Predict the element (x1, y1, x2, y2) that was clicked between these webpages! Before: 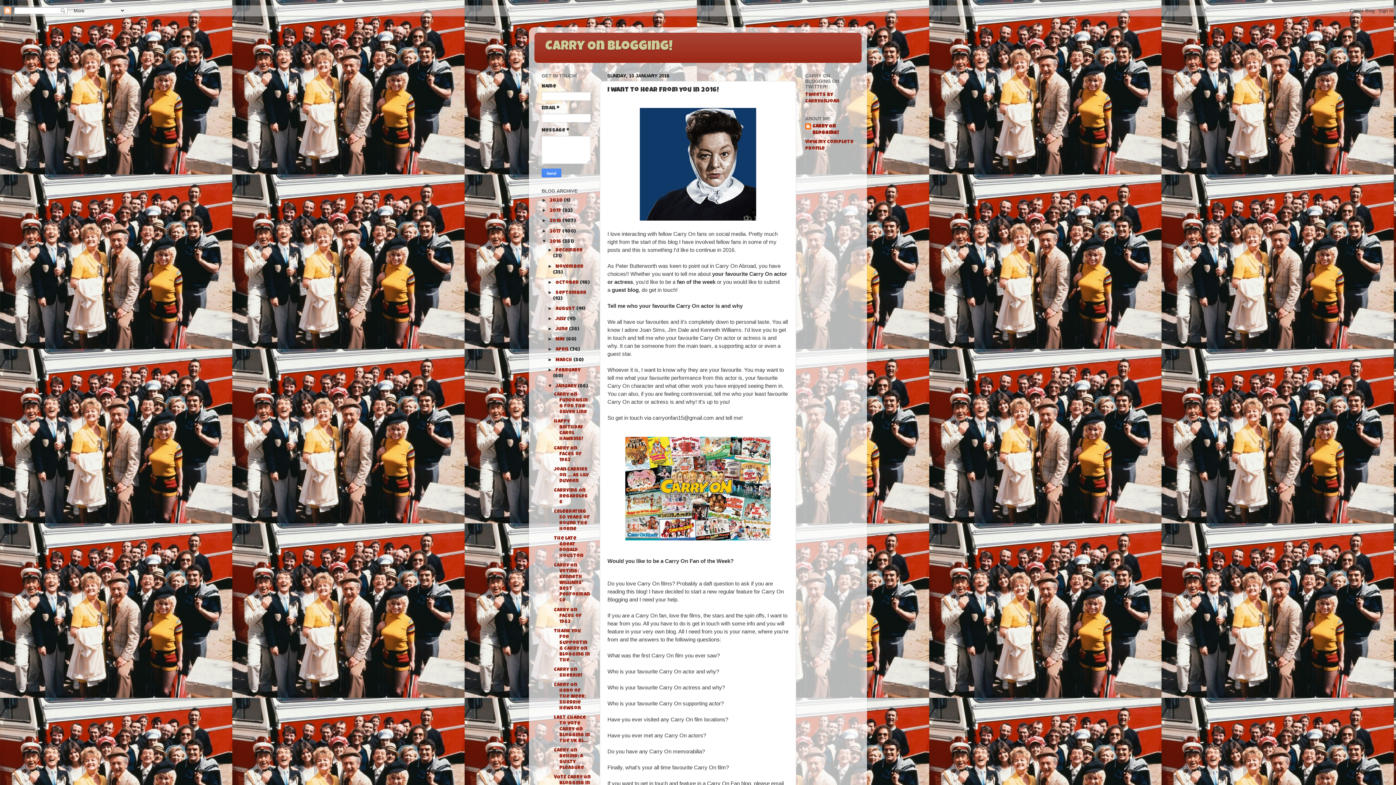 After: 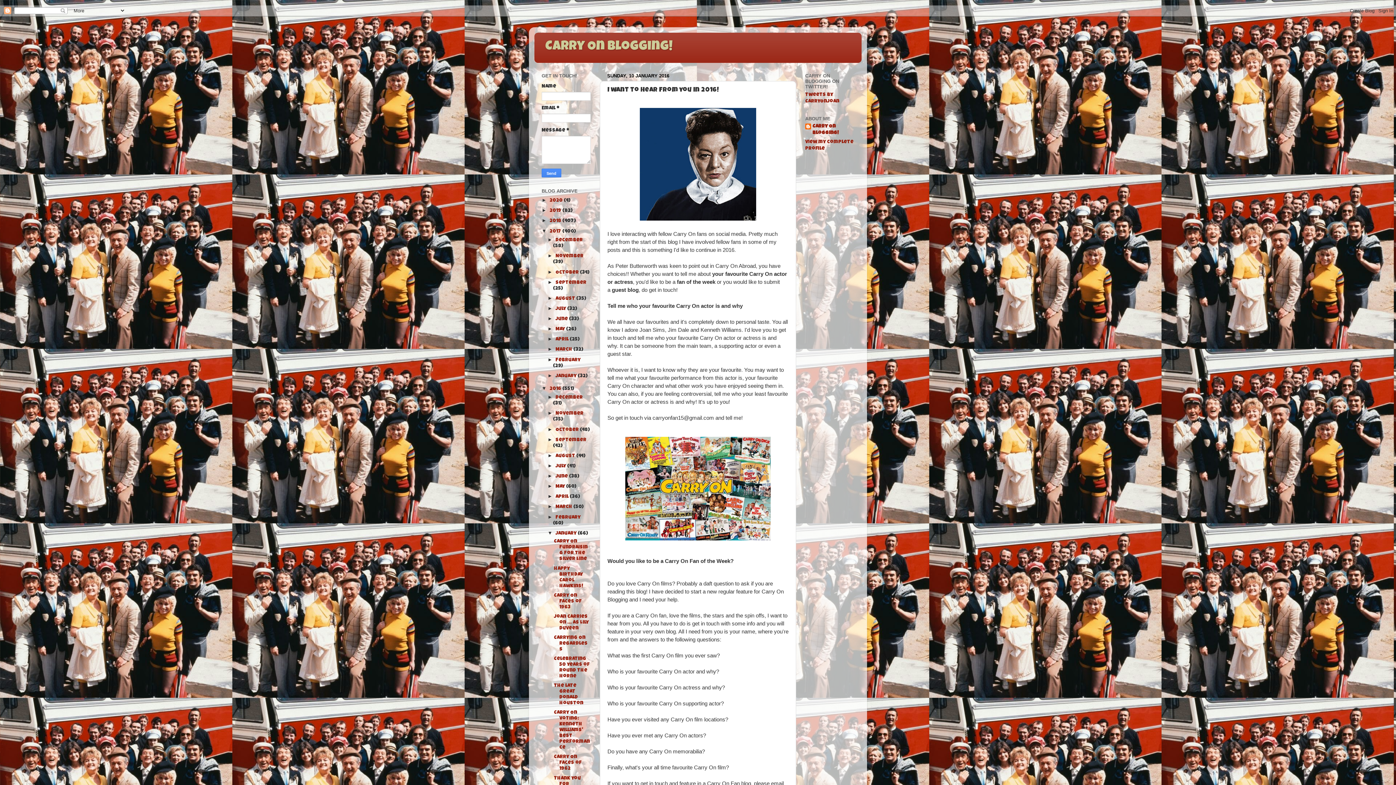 Action: label: ►   bbox: (541, 228, 549, 233)